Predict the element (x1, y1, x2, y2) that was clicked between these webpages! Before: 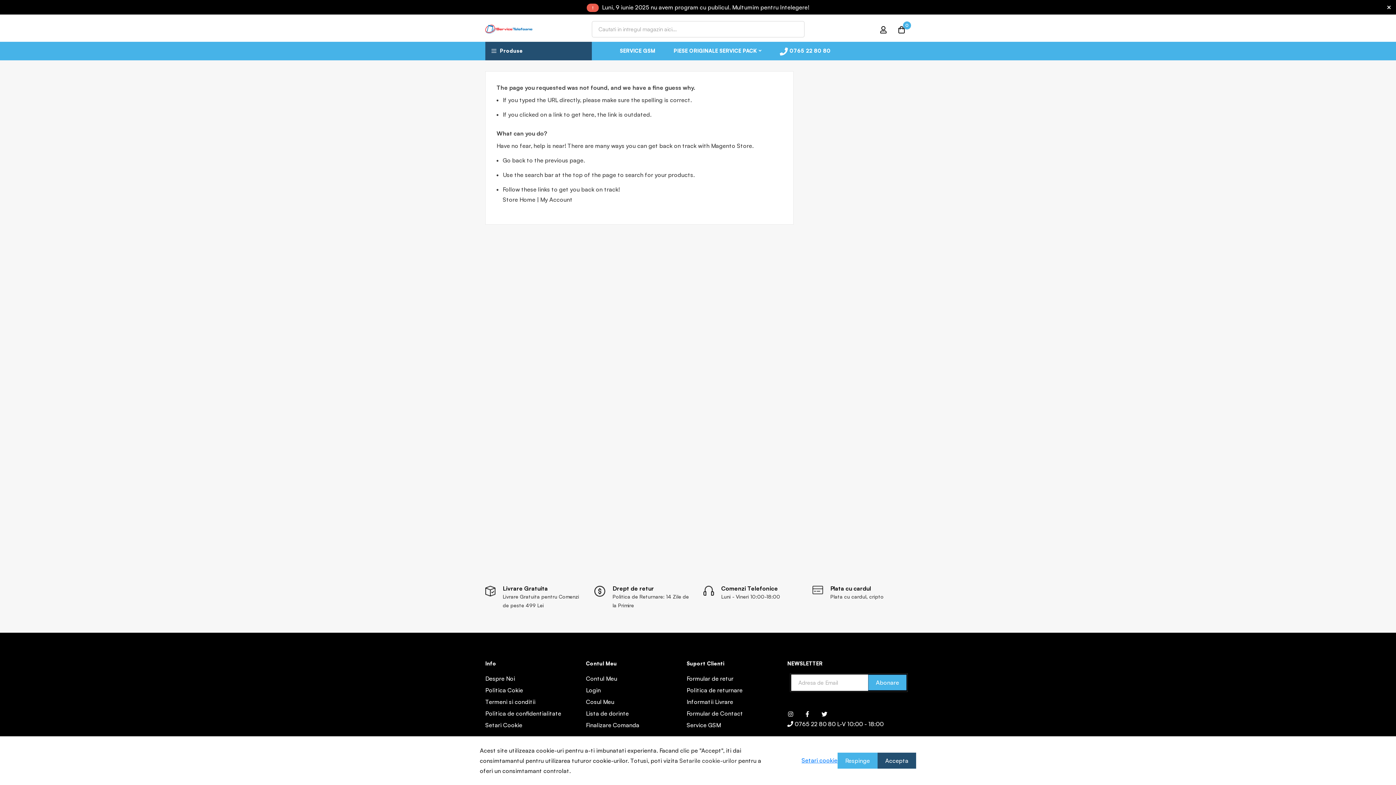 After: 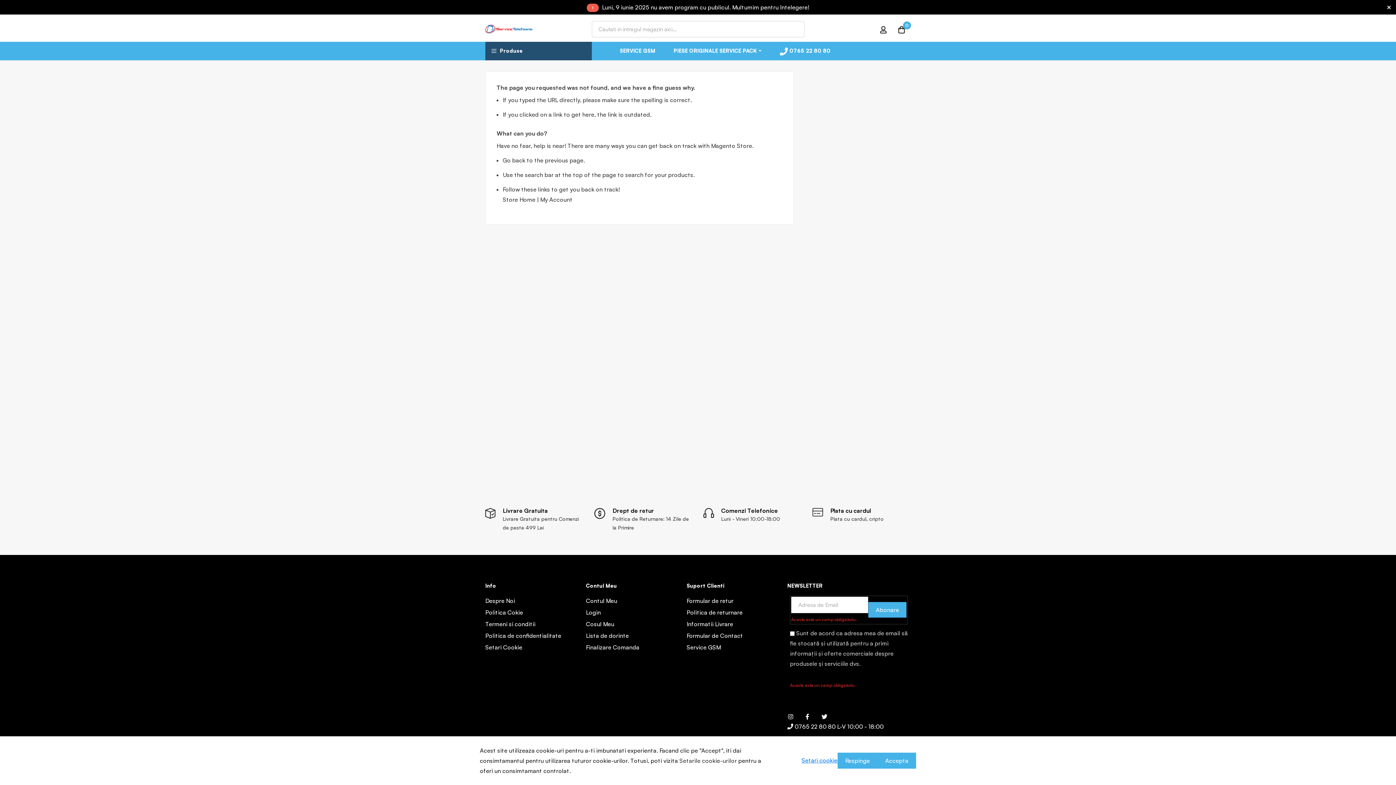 Action: label: Abonare bbox: (868, 675, 907, 691)